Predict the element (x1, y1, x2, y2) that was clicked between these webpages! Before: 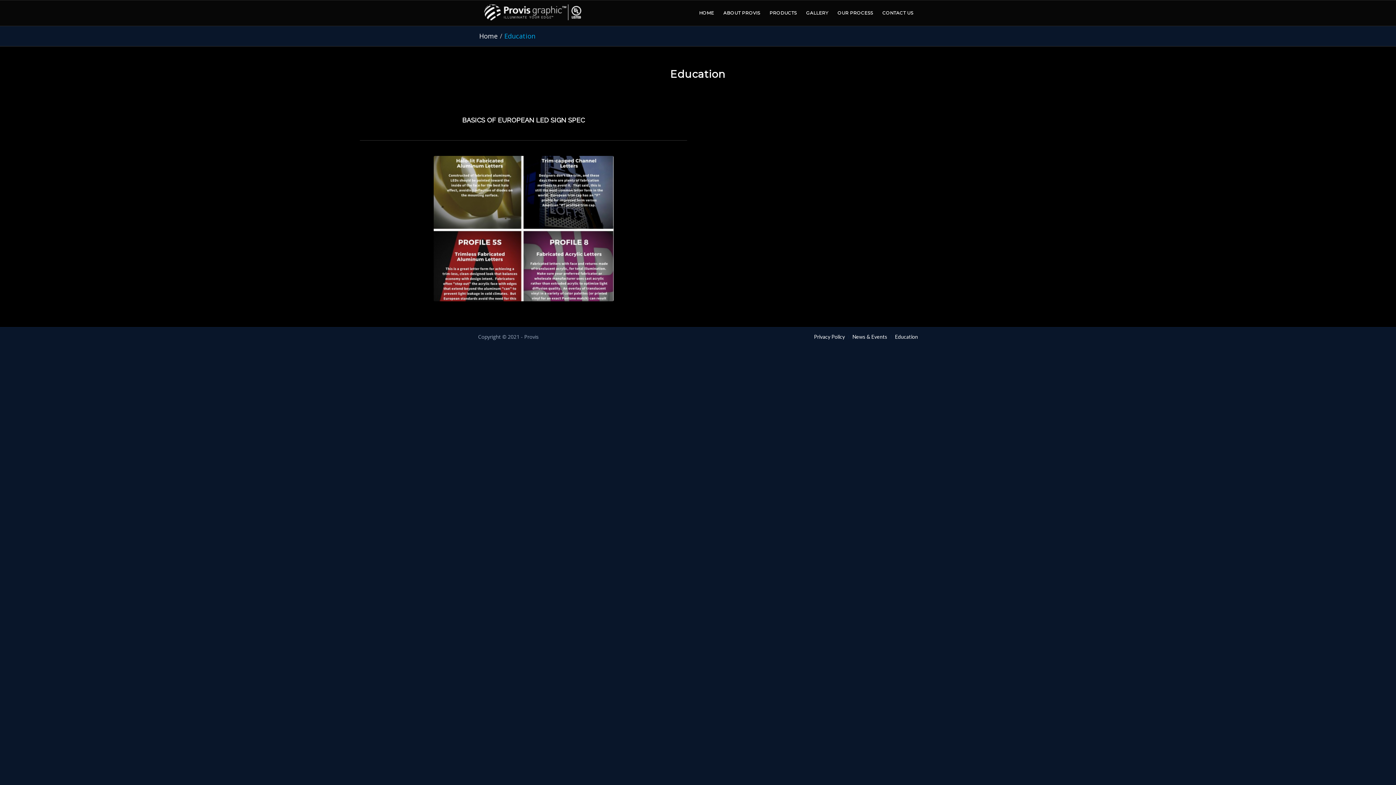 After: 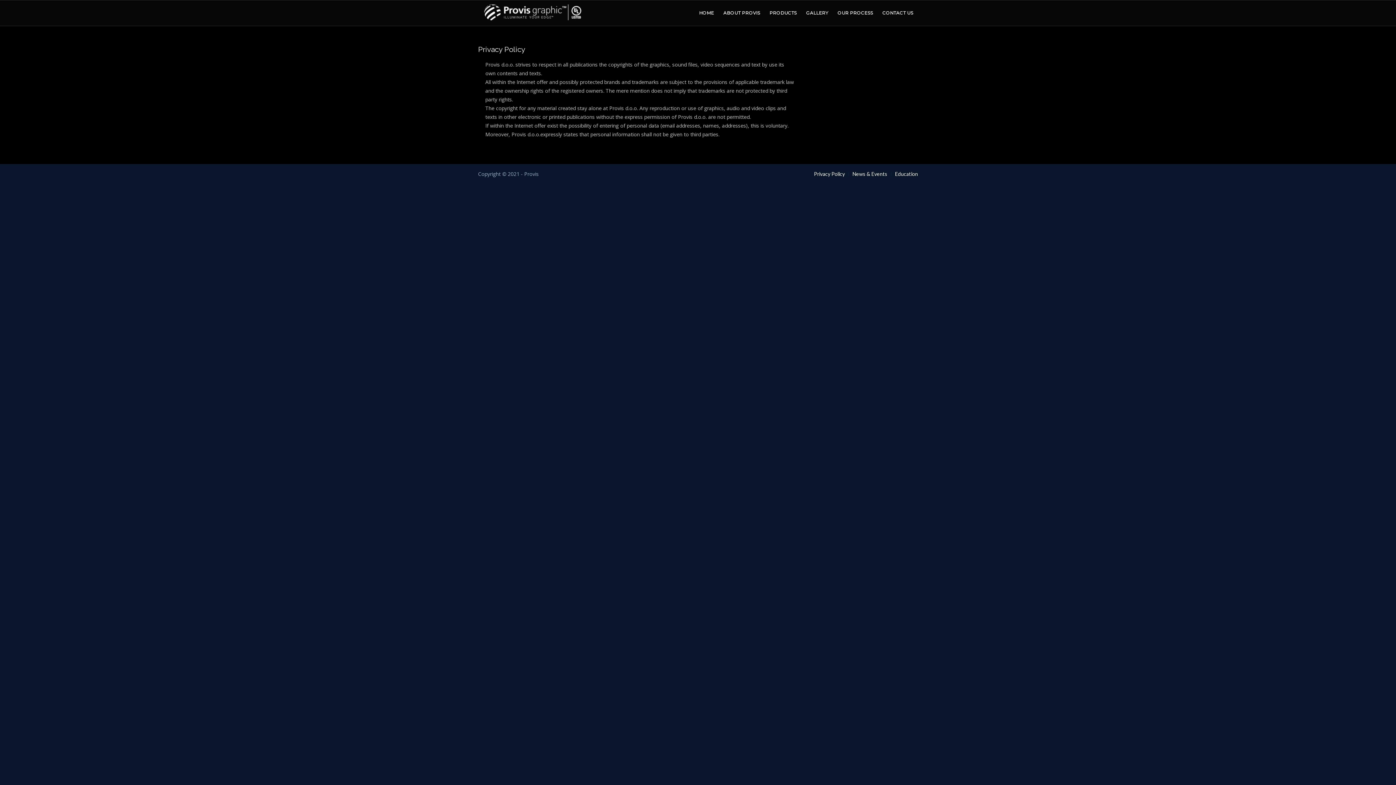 Action: bbox: (814, 333, 845, 340) label: Privacy Policy